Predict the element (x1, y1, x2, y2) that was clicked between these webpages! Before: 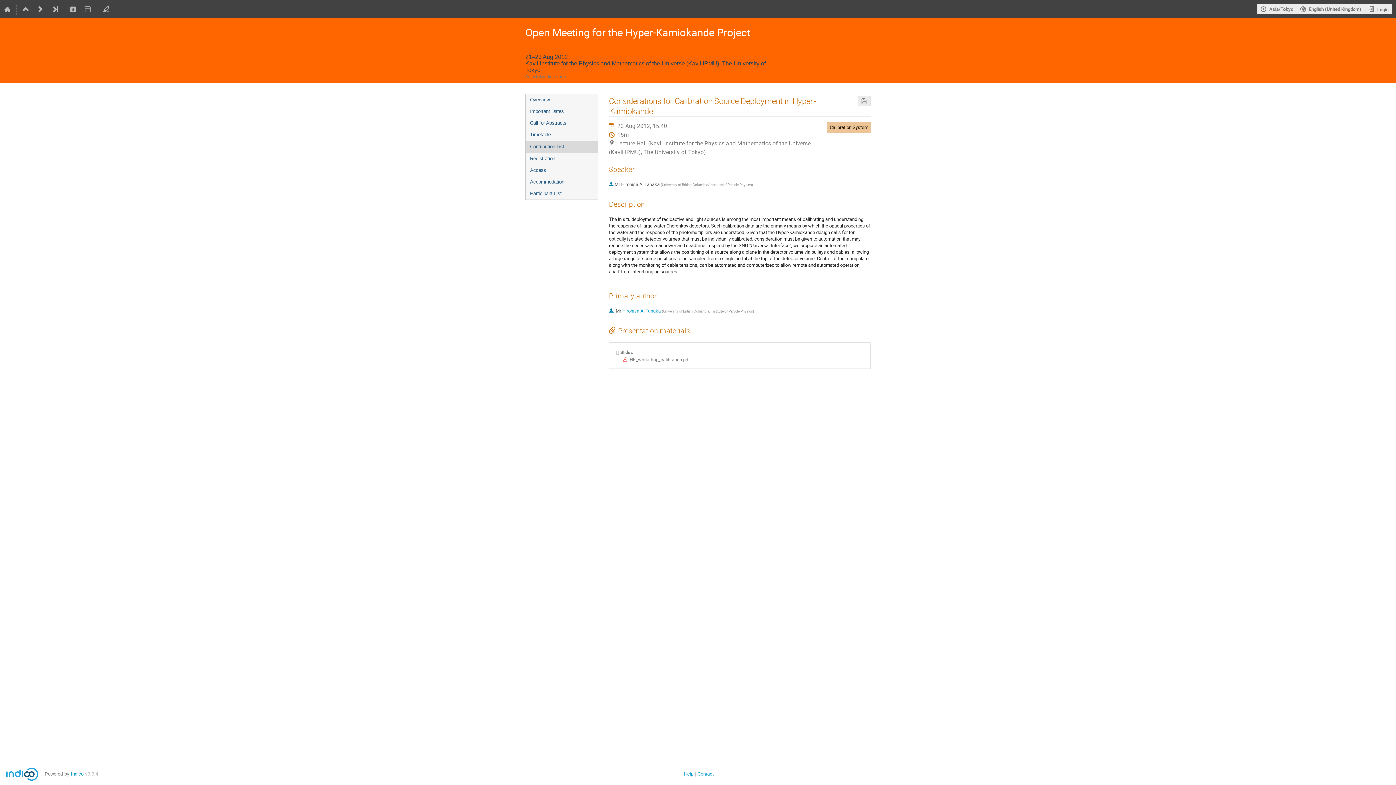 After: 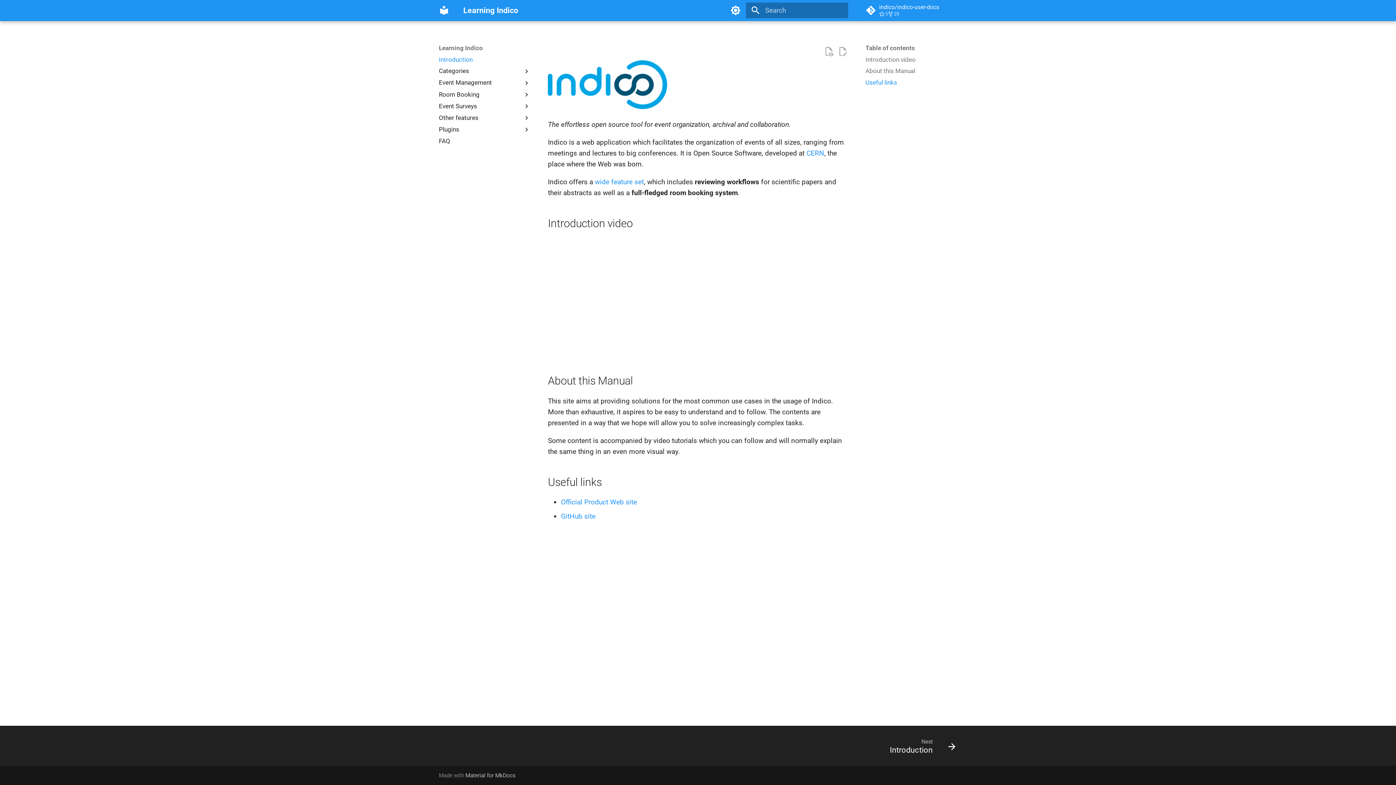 Action: bbox: (684, 771, 693, 777) label: Help